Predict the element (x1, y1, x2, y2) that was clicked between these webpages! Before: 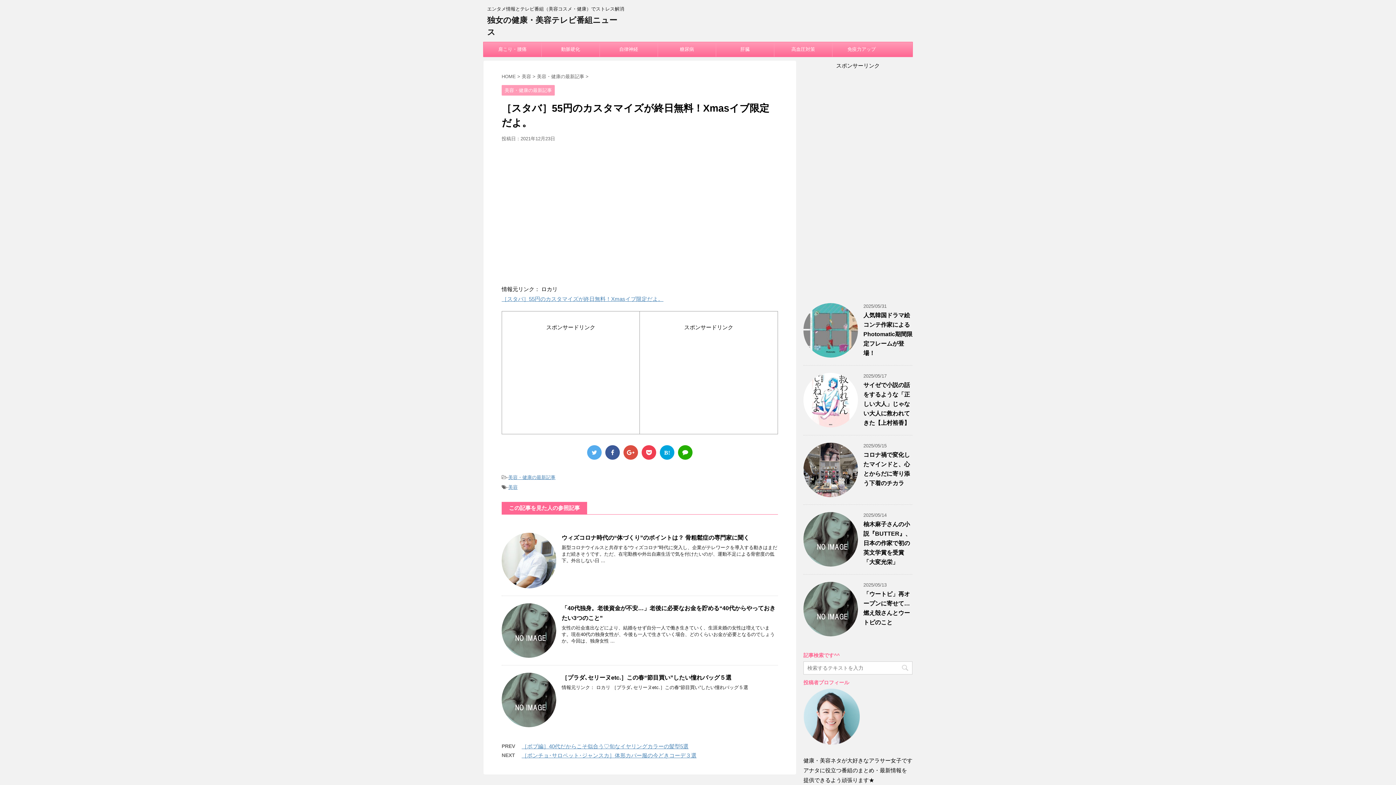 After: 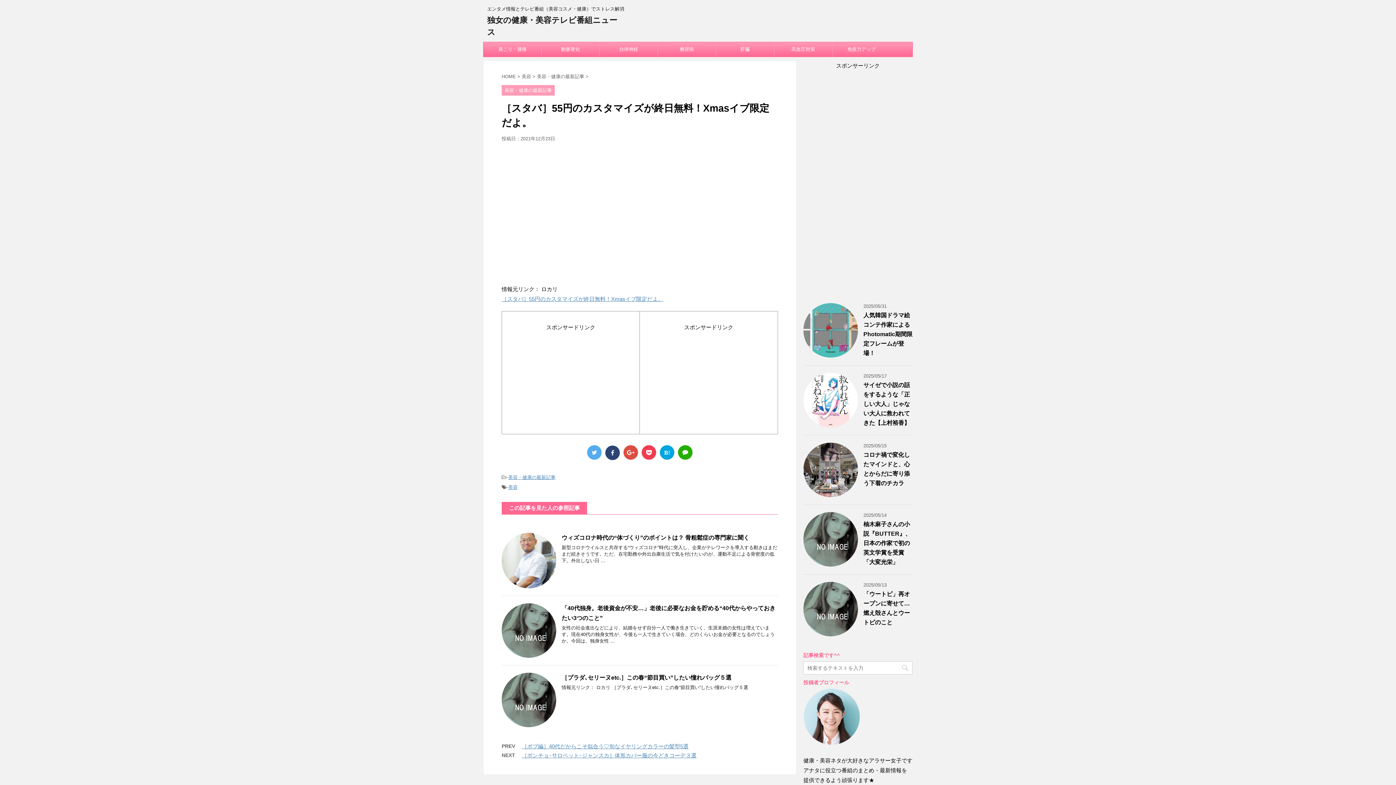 Action: bbox: (605, 445, 620, 460)